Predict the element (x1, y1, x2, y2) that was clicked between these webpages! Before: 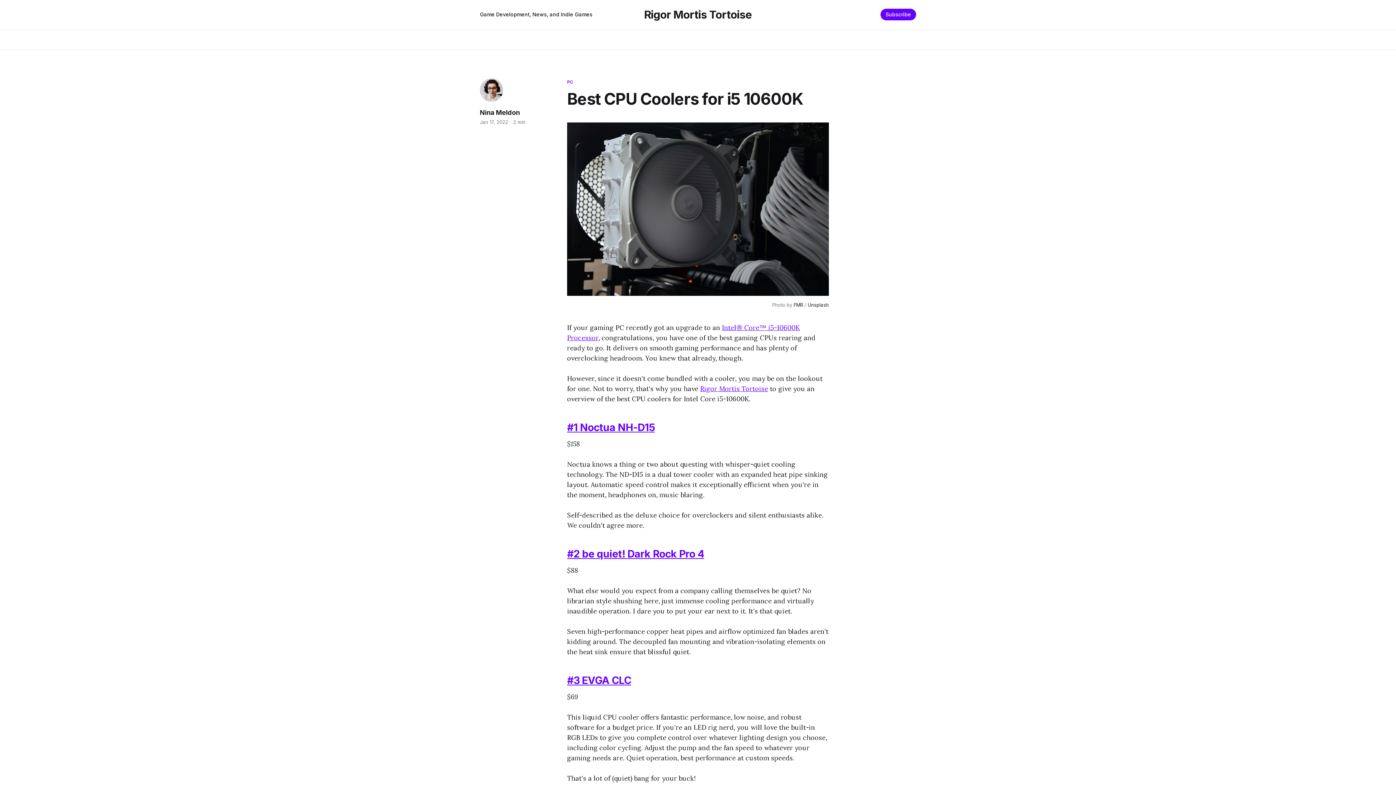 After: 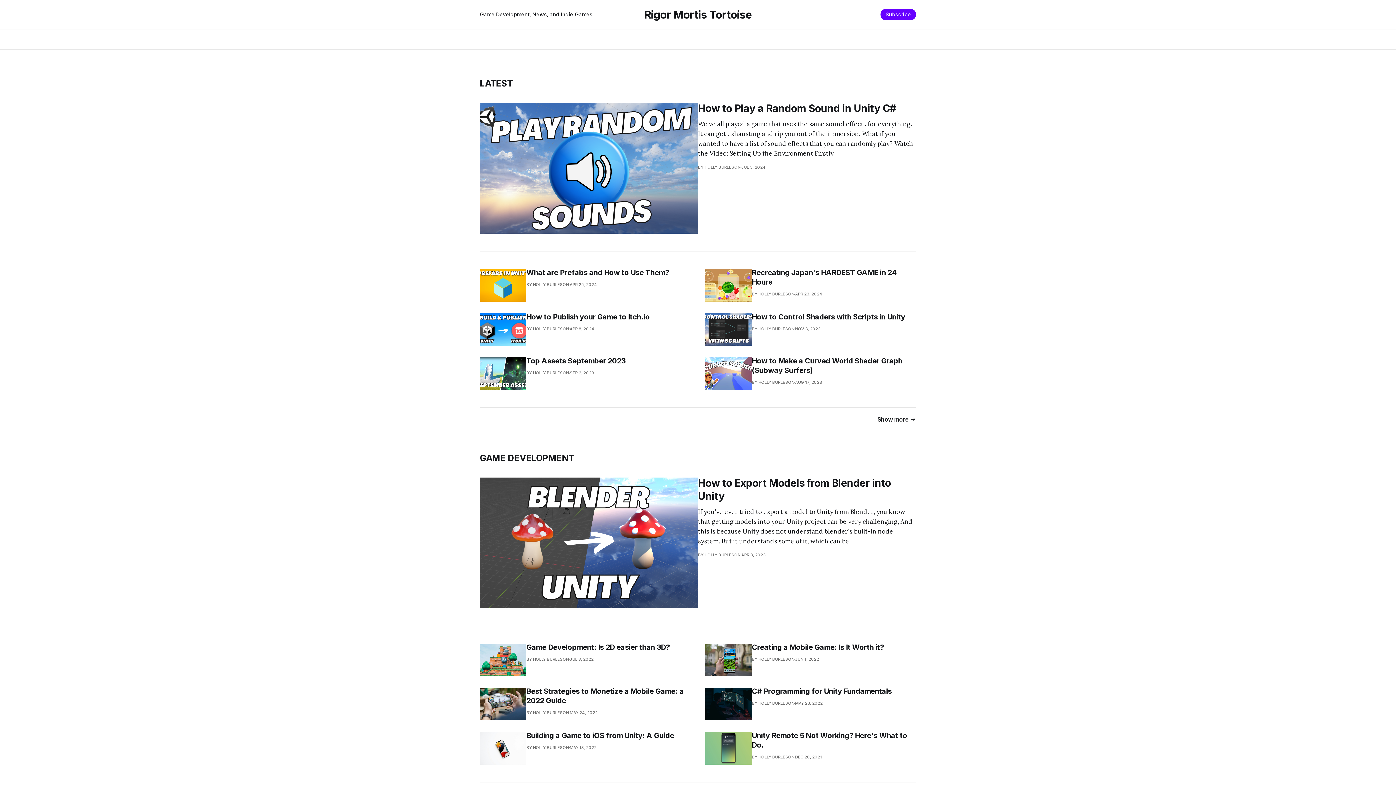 Action: label: Rigor Mortis Tortoise bbox: (644, 9, 752, 20)